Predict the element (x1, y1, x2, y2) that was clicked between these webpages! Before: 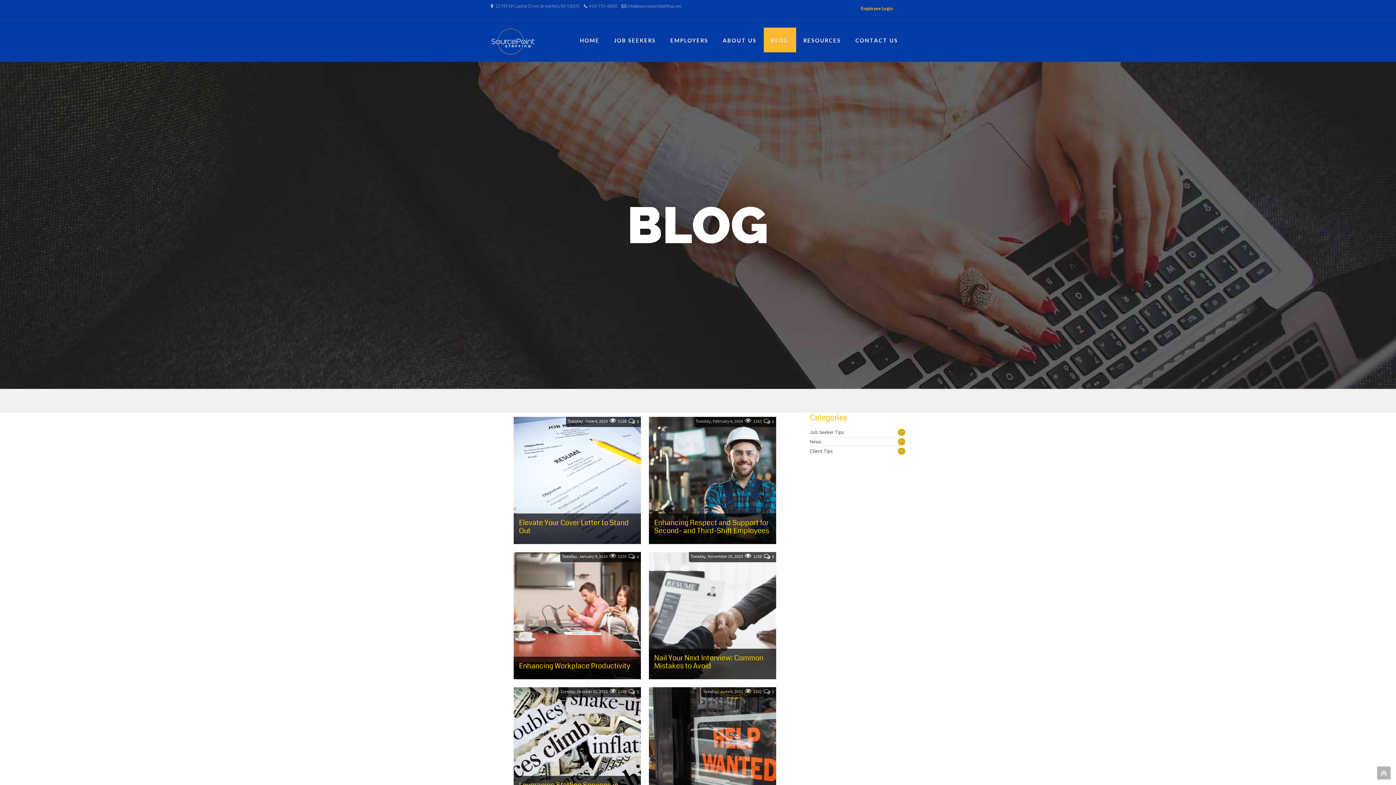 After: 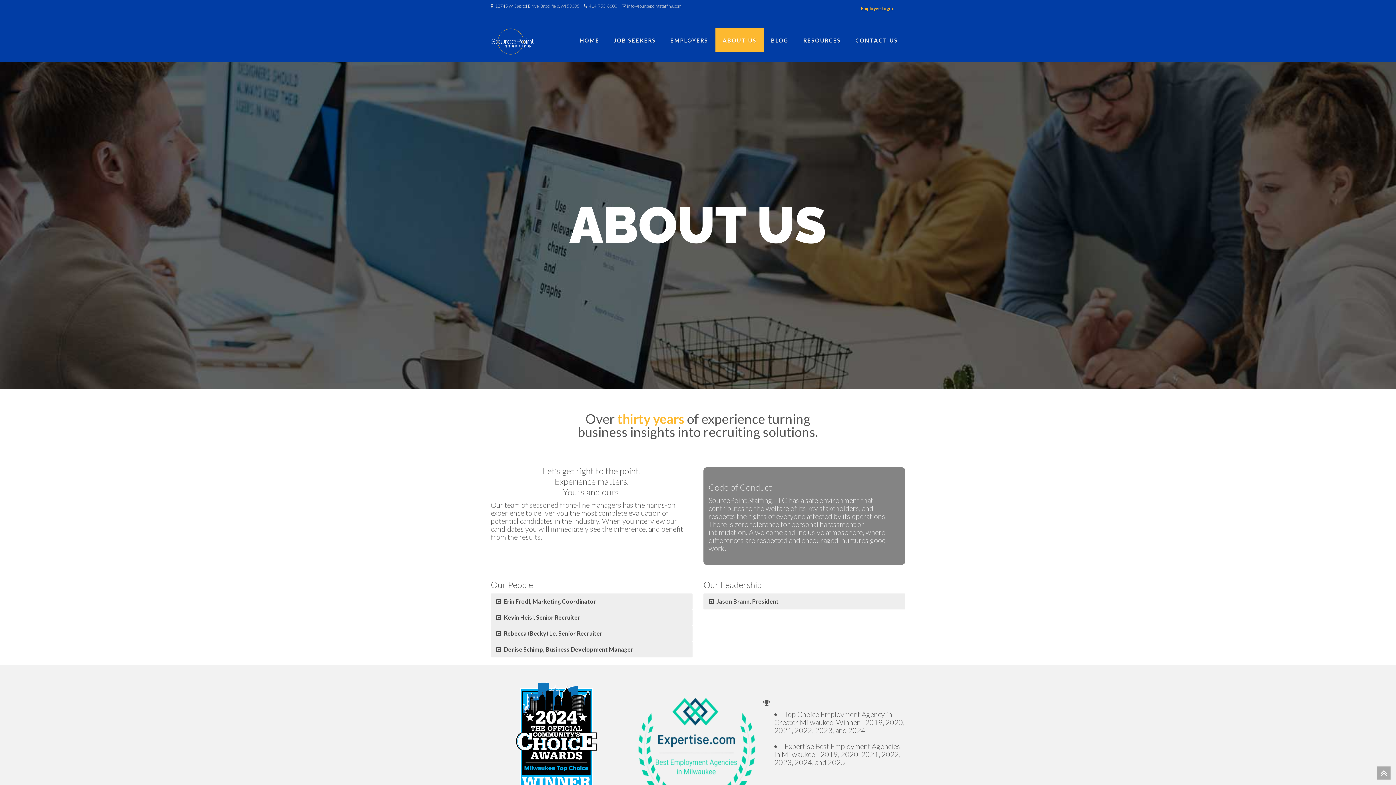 Action: bbox: (715, 27, 764, 52) label: ABOUT US